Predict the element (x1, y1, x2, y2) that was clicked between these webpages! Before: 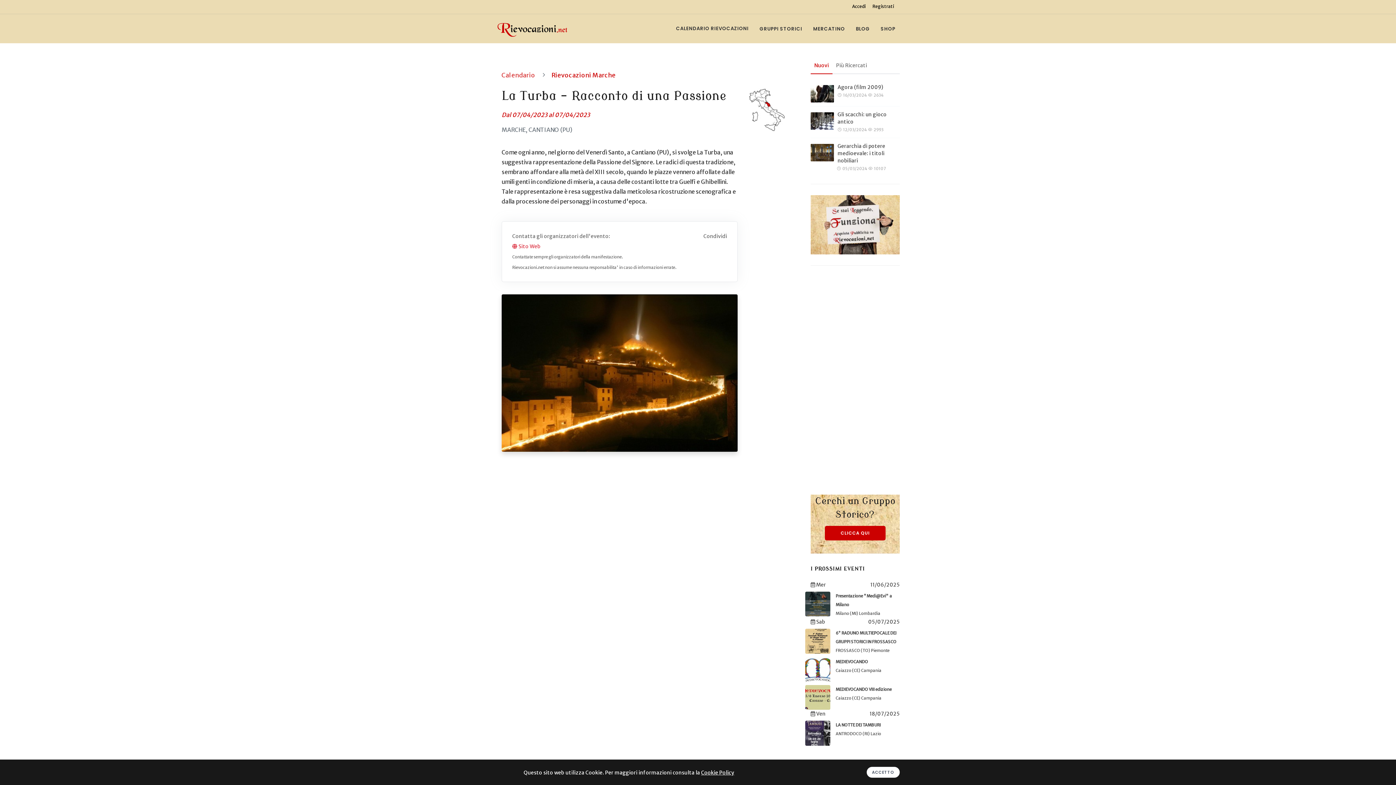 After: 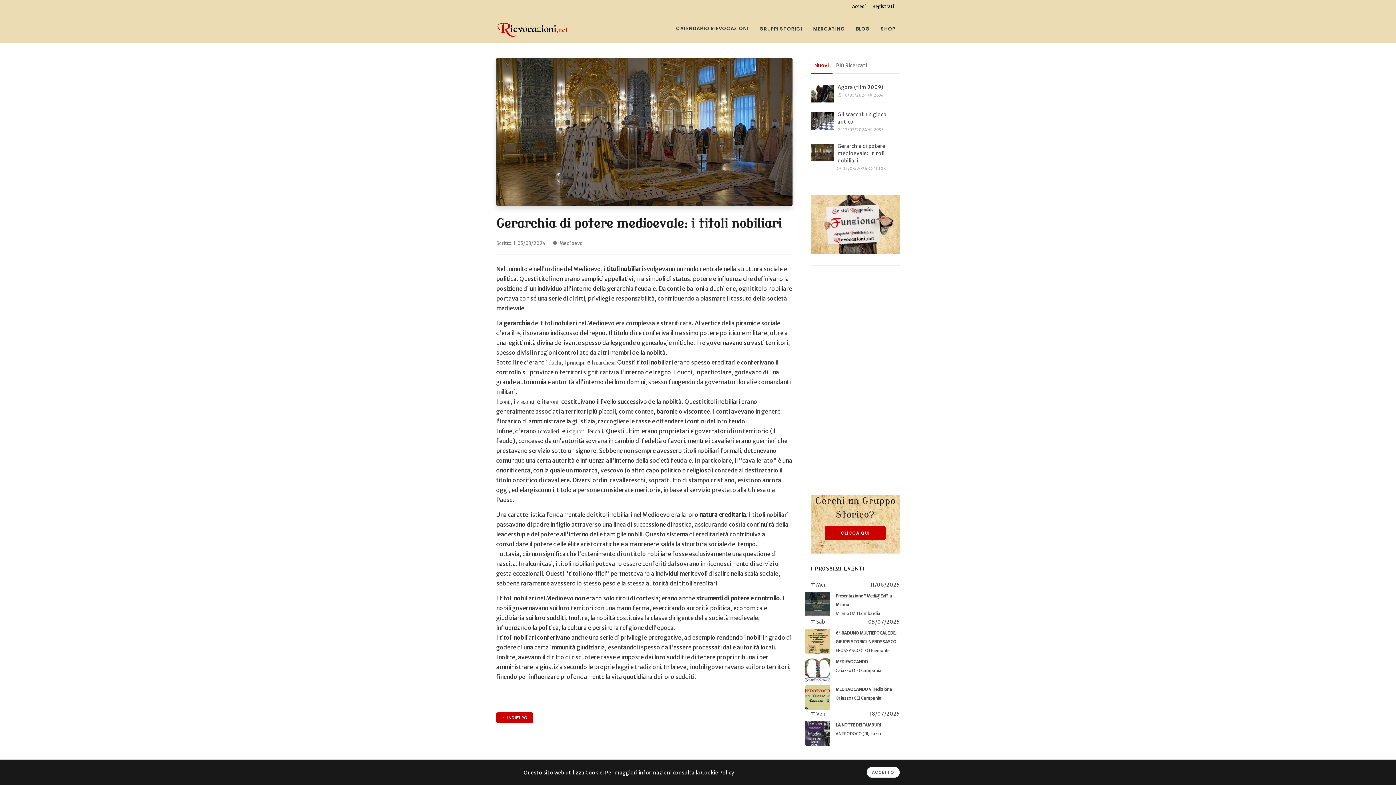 Action: bbox: (837, 142, 900, 164) label: Gerarchia di potere medioevale: i titoli nobiliari